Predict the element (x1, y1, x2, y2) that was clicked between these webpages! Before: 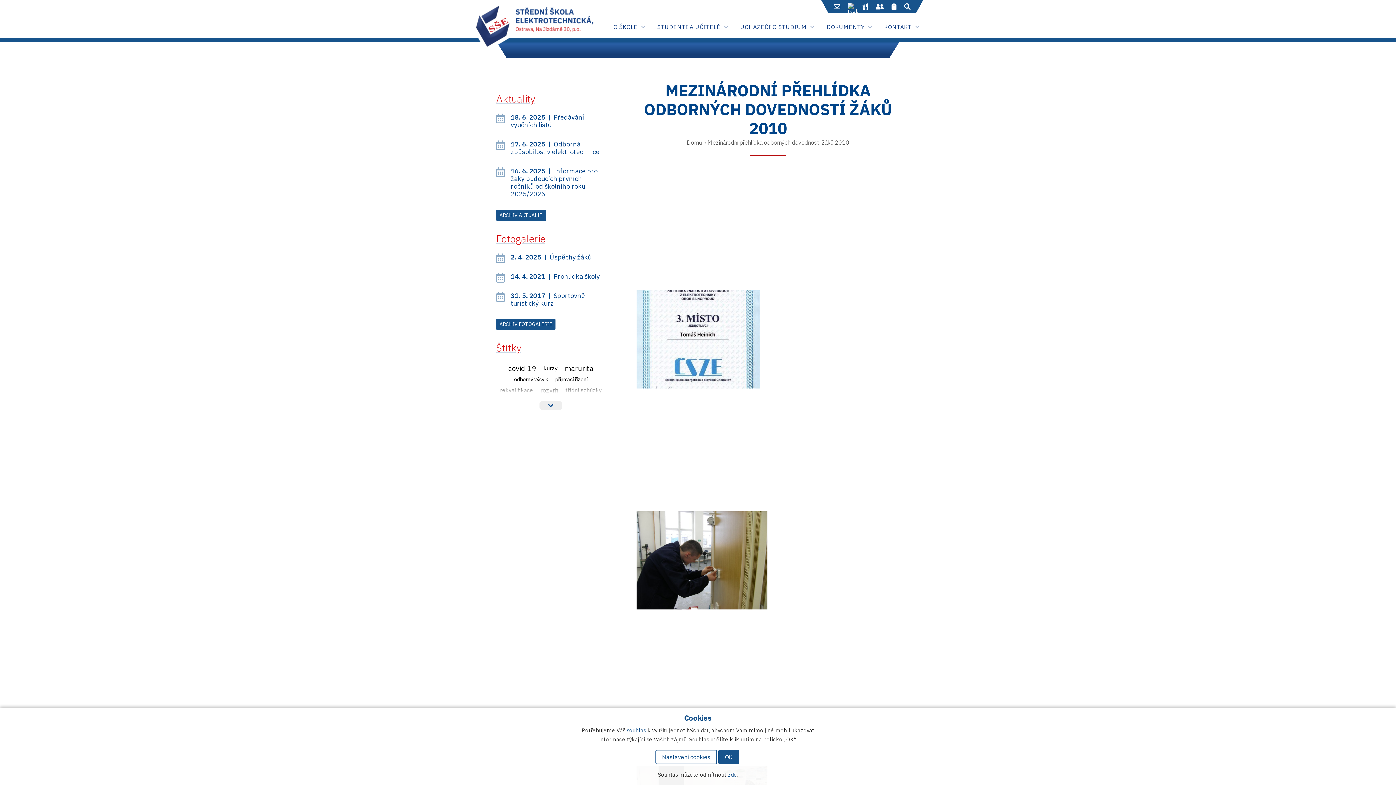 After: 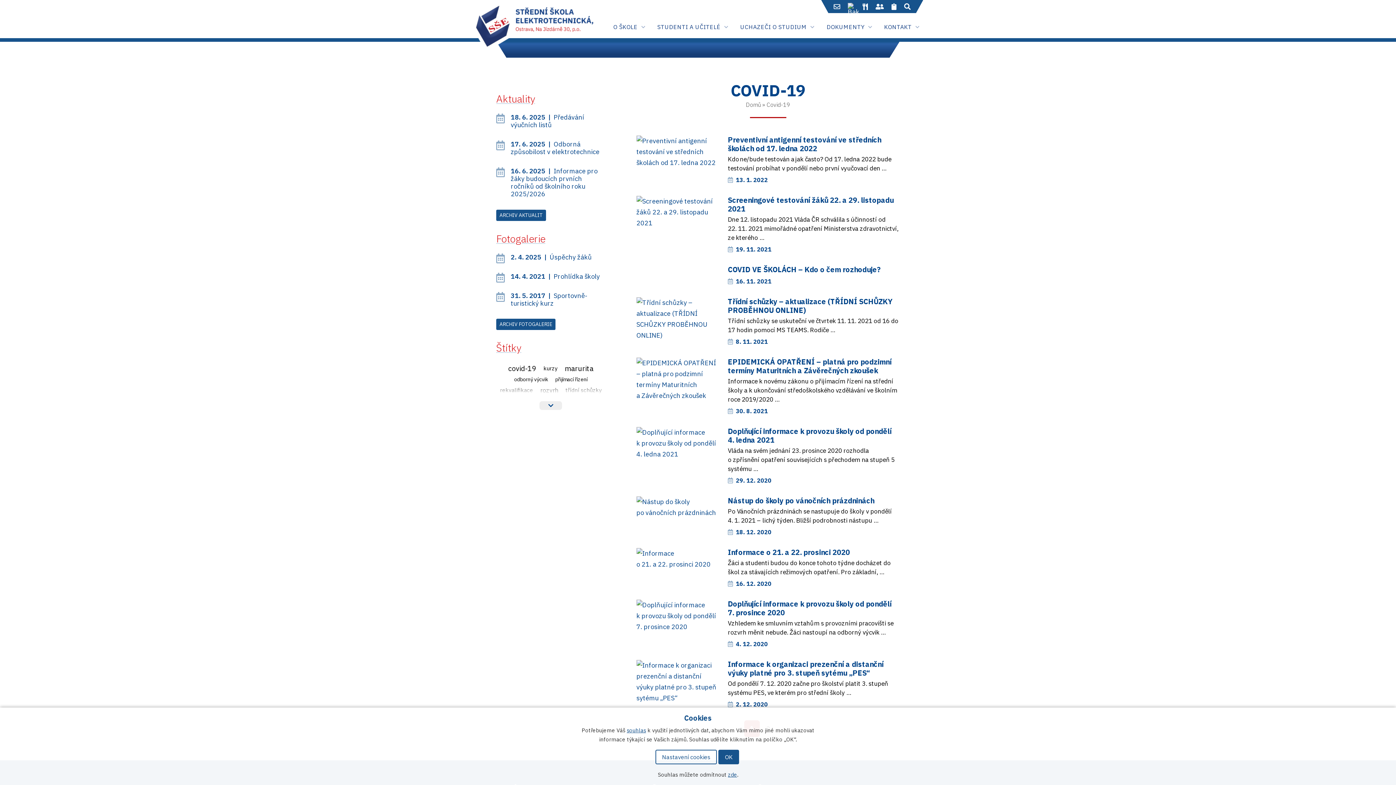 Action: label: Covid-19 (12 položek) bbox: (505, 363, 539, 373)